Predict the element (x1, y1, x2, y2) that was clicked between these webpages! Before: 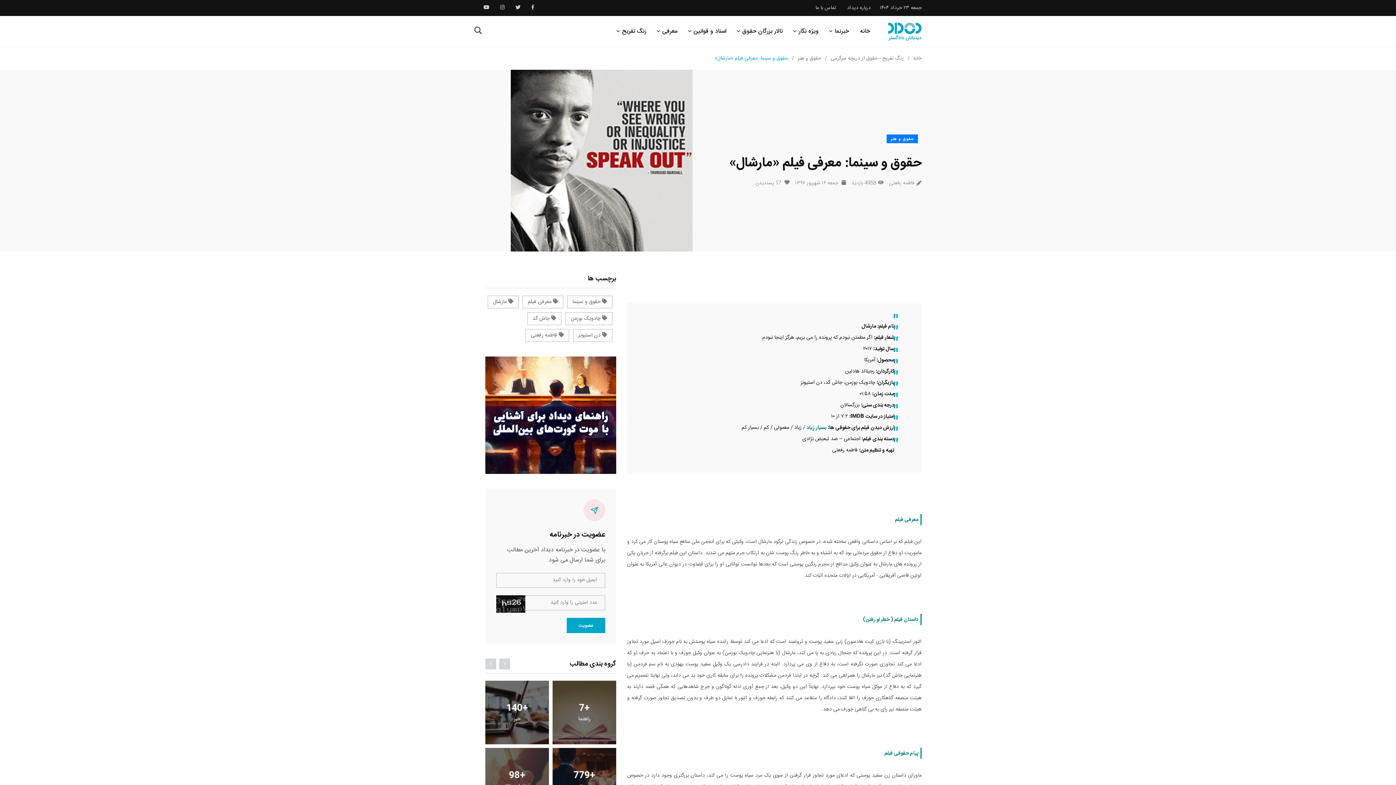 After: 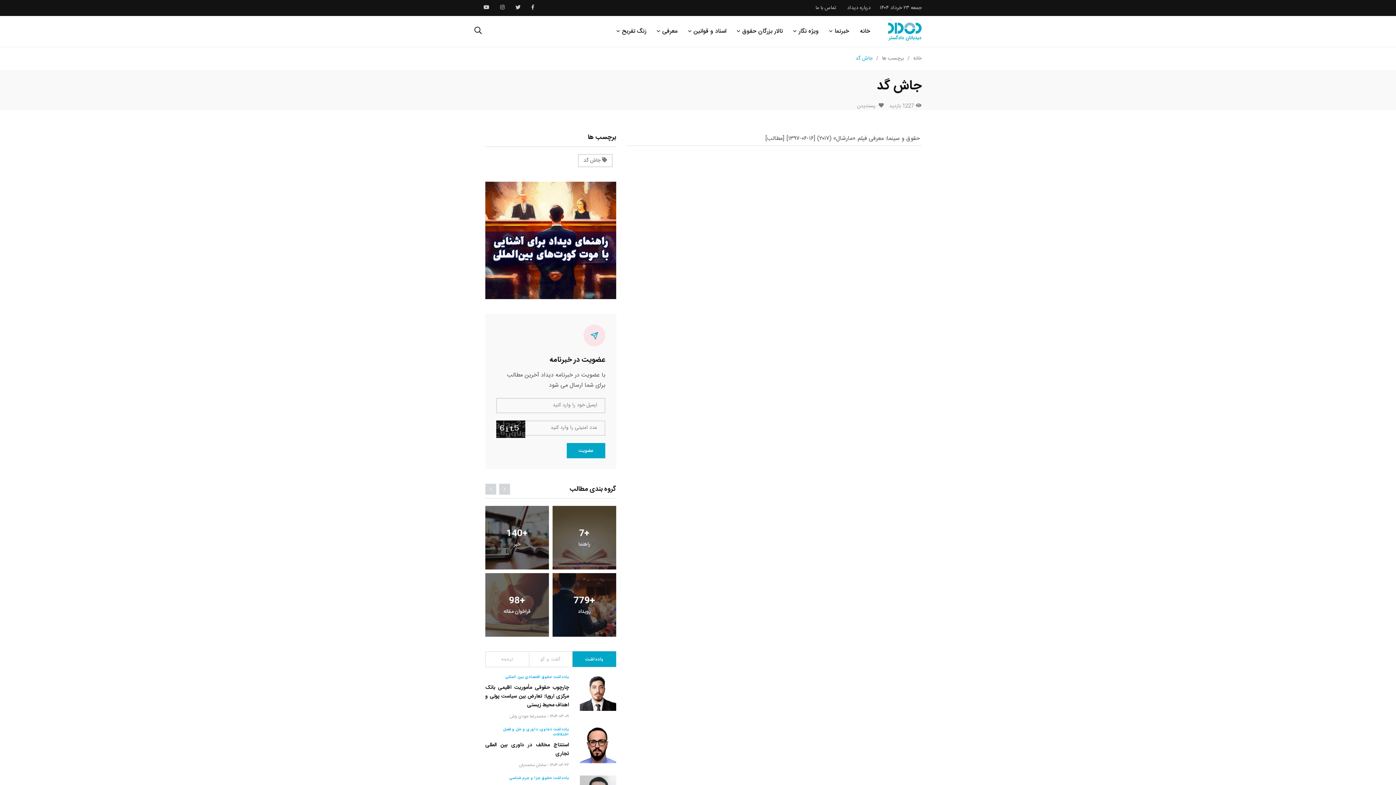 Action: label:  جاش گد bbox: (527, 312, 561, 325)